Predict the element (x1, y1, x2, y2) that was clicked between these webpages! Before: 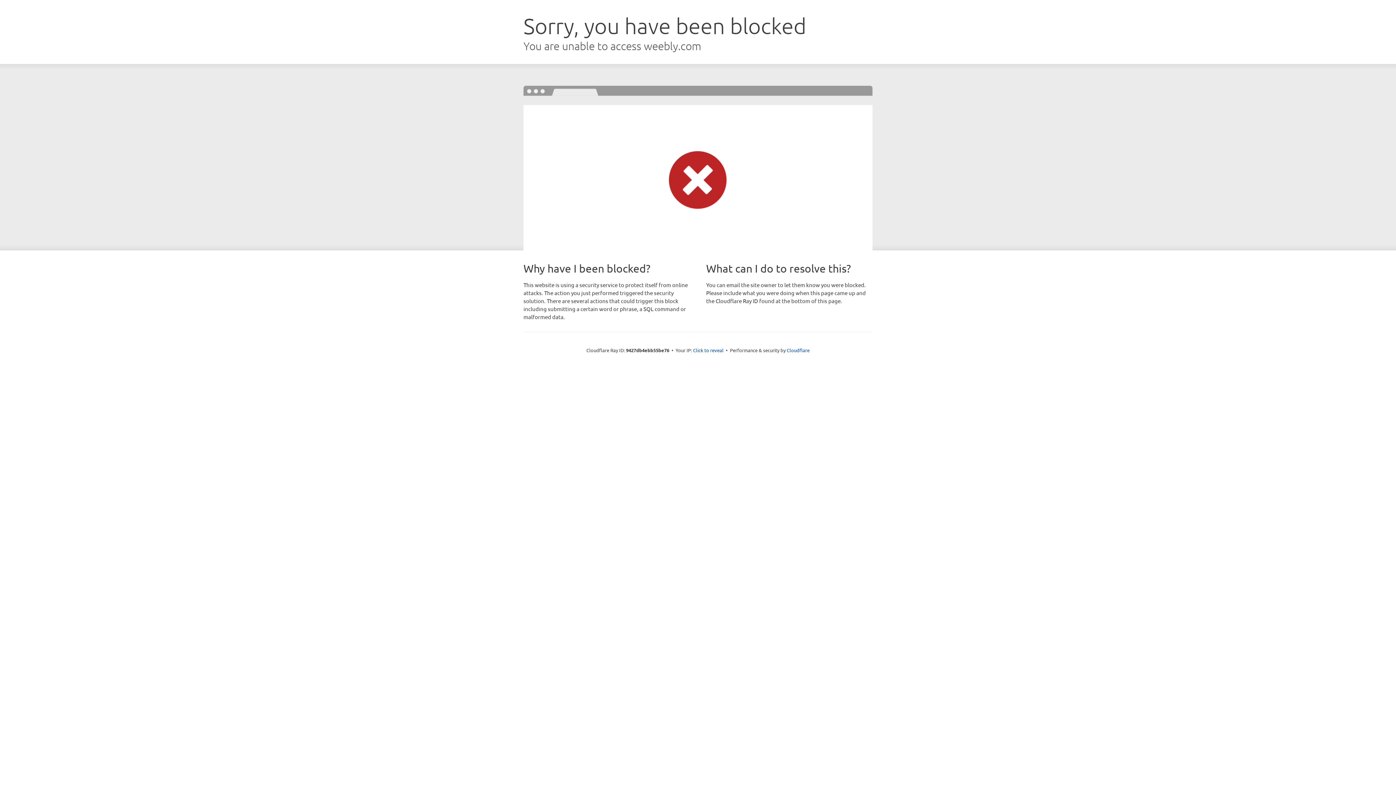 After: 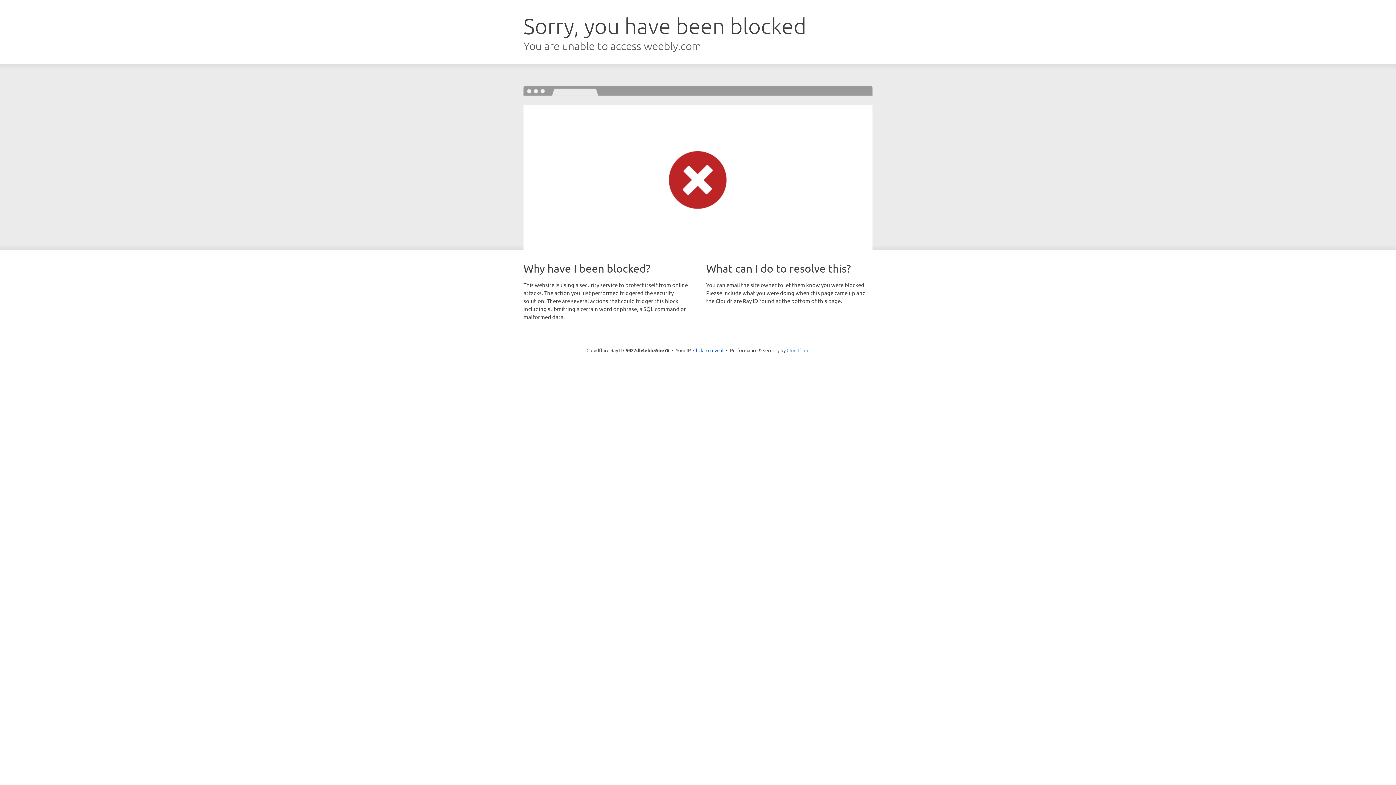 Action: label: Cloudflare bbox: (786, 347, 809, 353)